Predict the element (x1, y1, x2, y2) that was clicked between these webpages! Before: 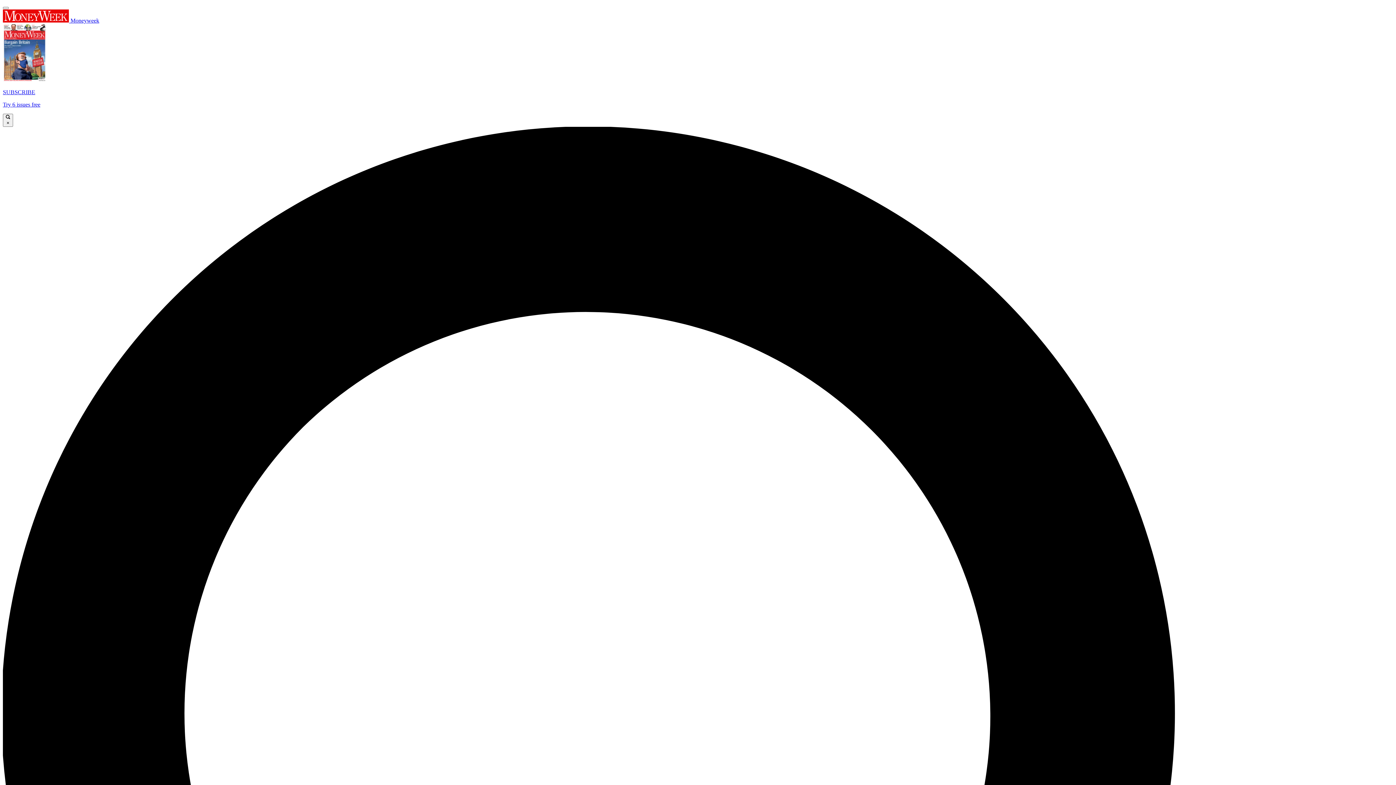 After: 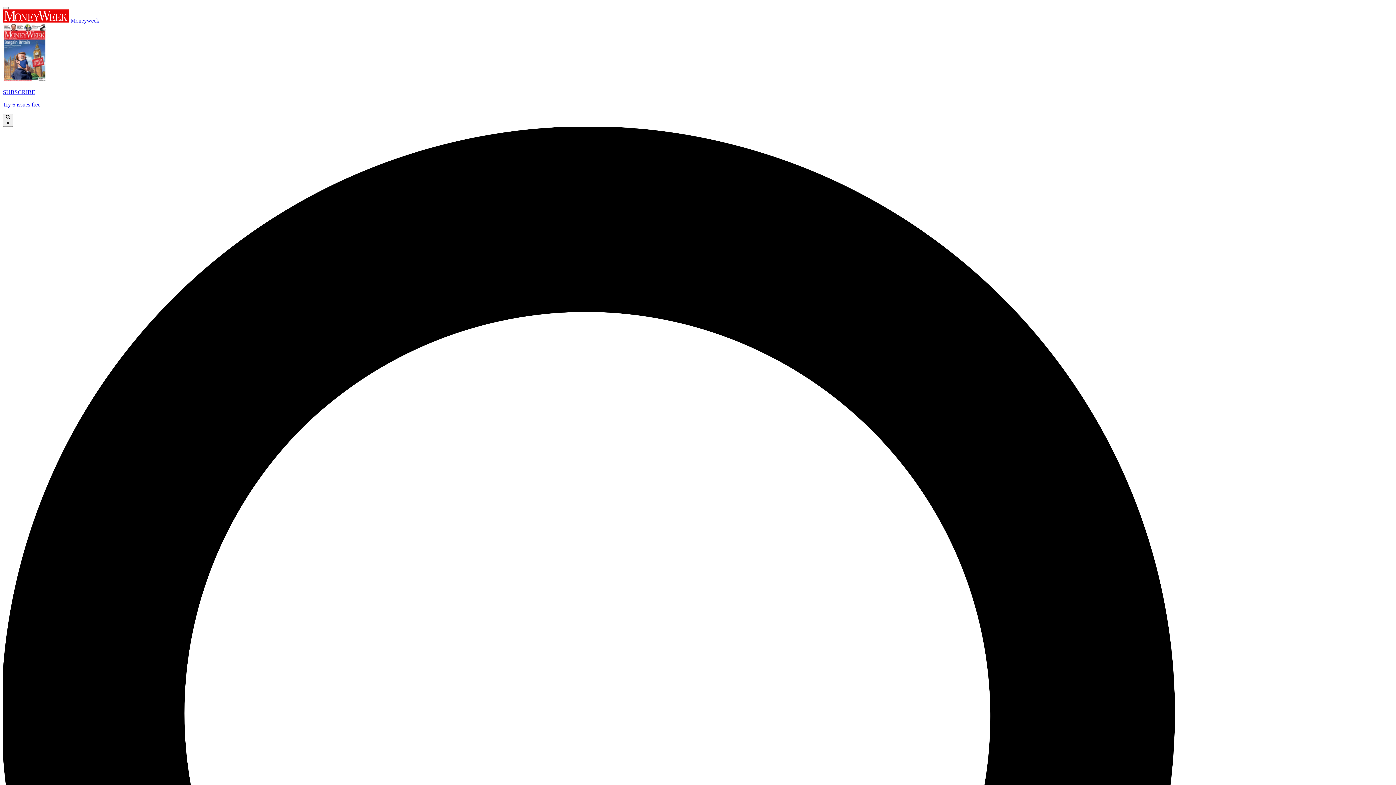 Action: label: SUBSCRIBE

Try 6 issues free bbox: (2, 24, 1393, 108)